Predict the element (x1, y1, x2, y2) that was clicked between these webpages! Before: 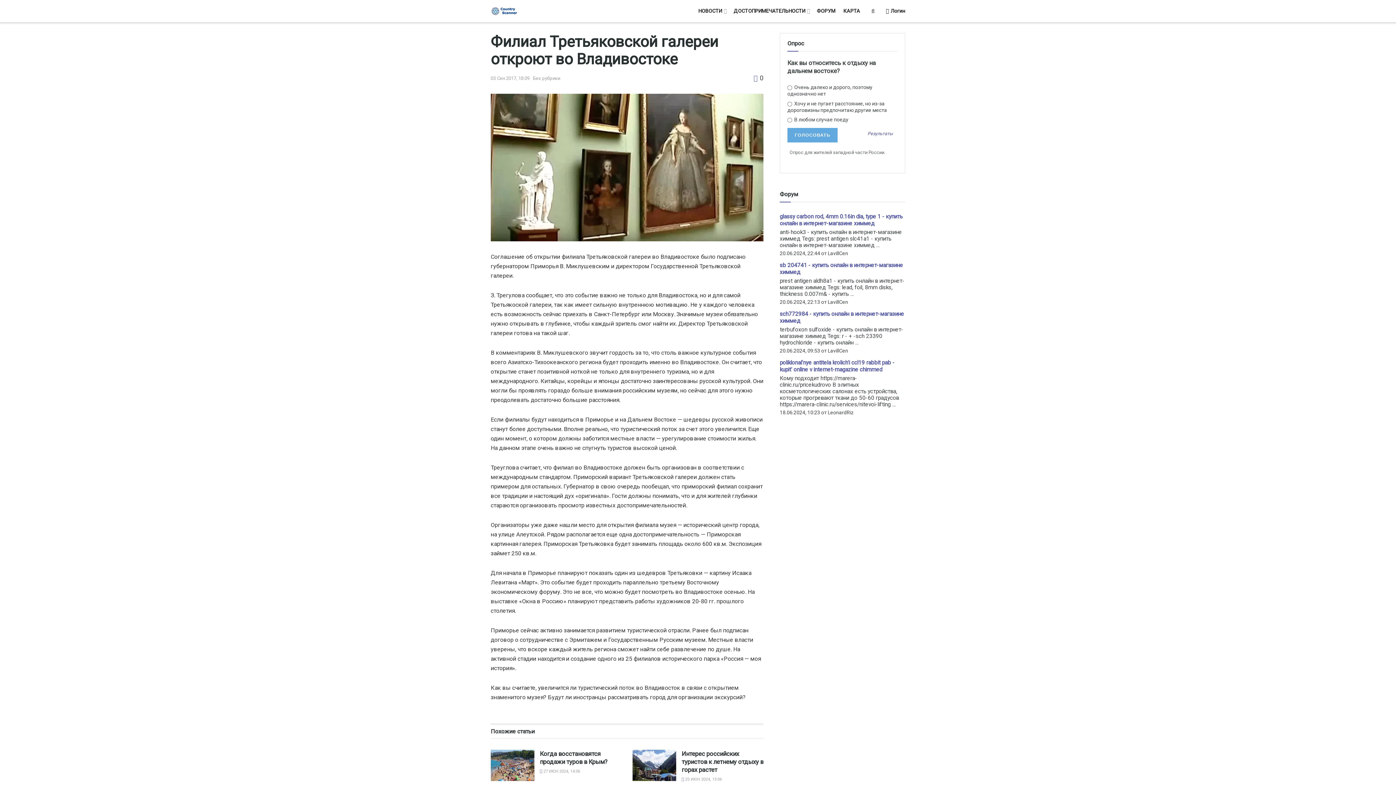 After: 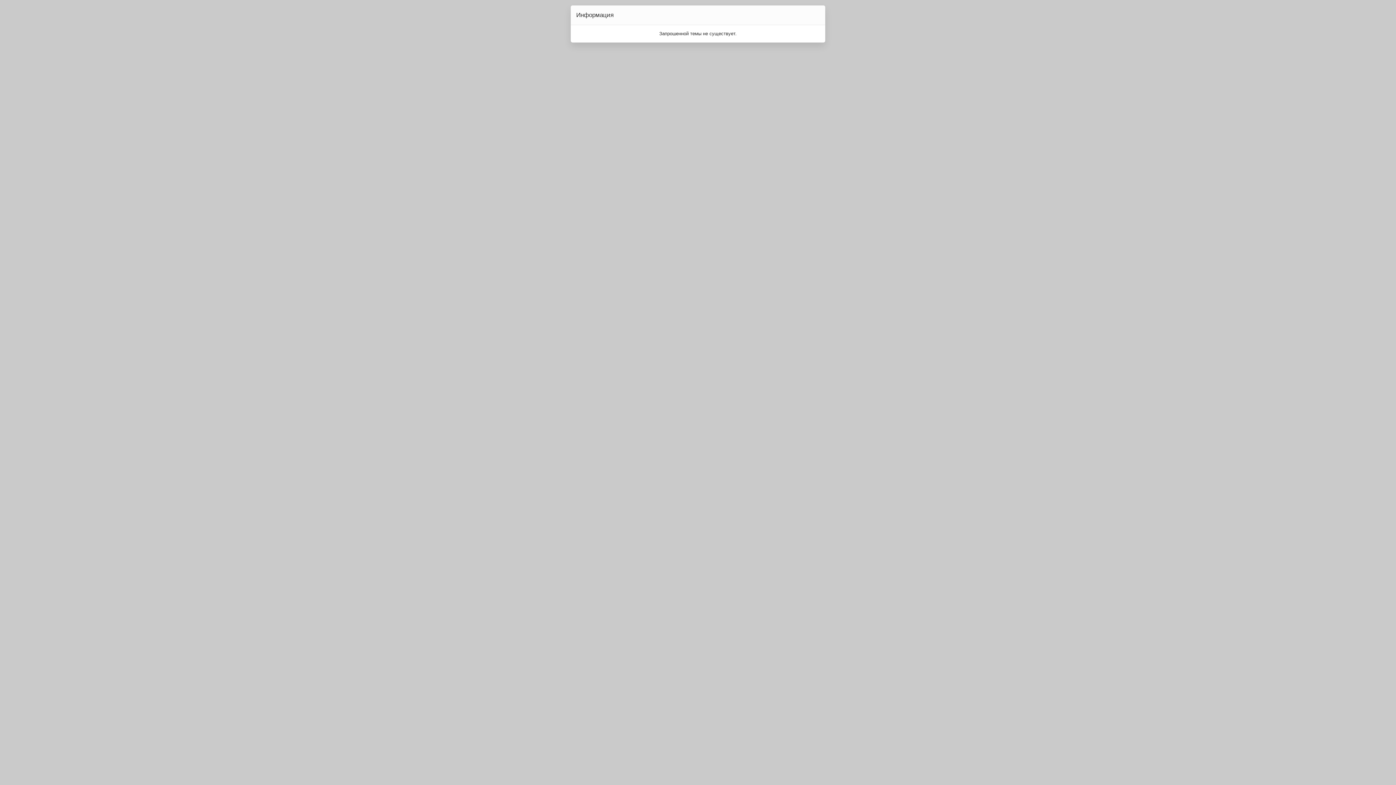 Action: label: poliklonal'nye antitela krolich'i ccl19 rabbit pab - kupit' online v internet-magazine chimmed bbox: (780, 359, 894, 373)